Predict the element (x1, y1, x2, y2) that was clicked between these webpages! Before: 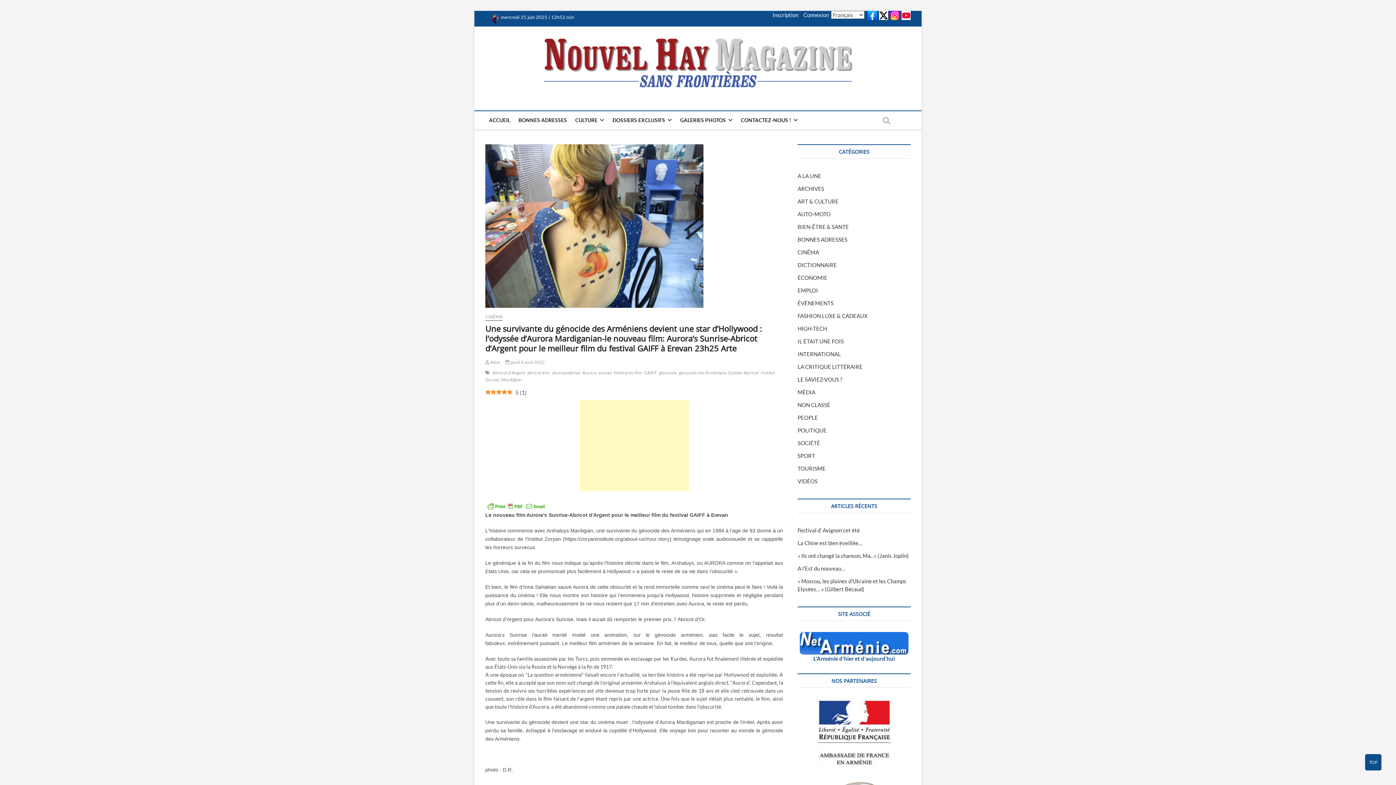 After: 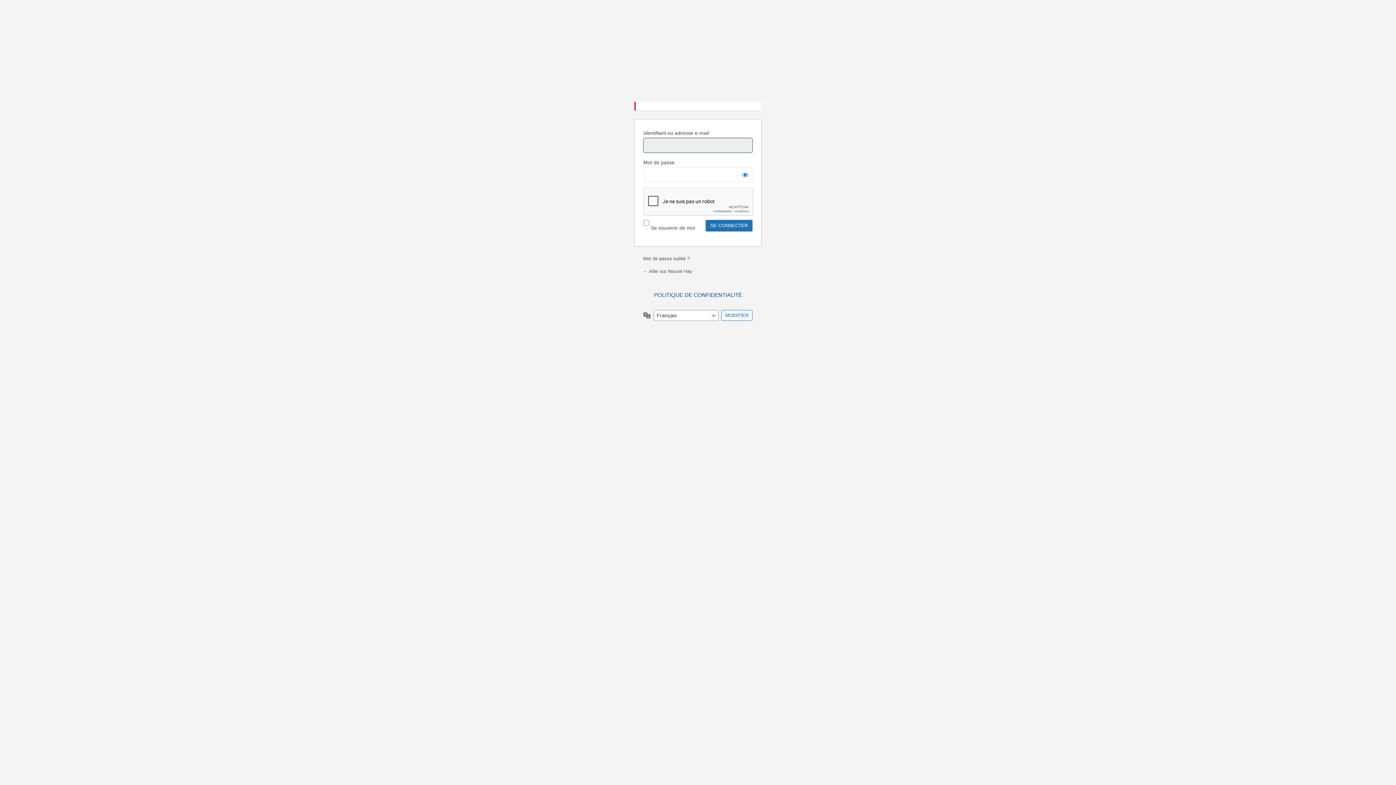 Action: bbox: (772, 11, 798, 18) label: Inscription